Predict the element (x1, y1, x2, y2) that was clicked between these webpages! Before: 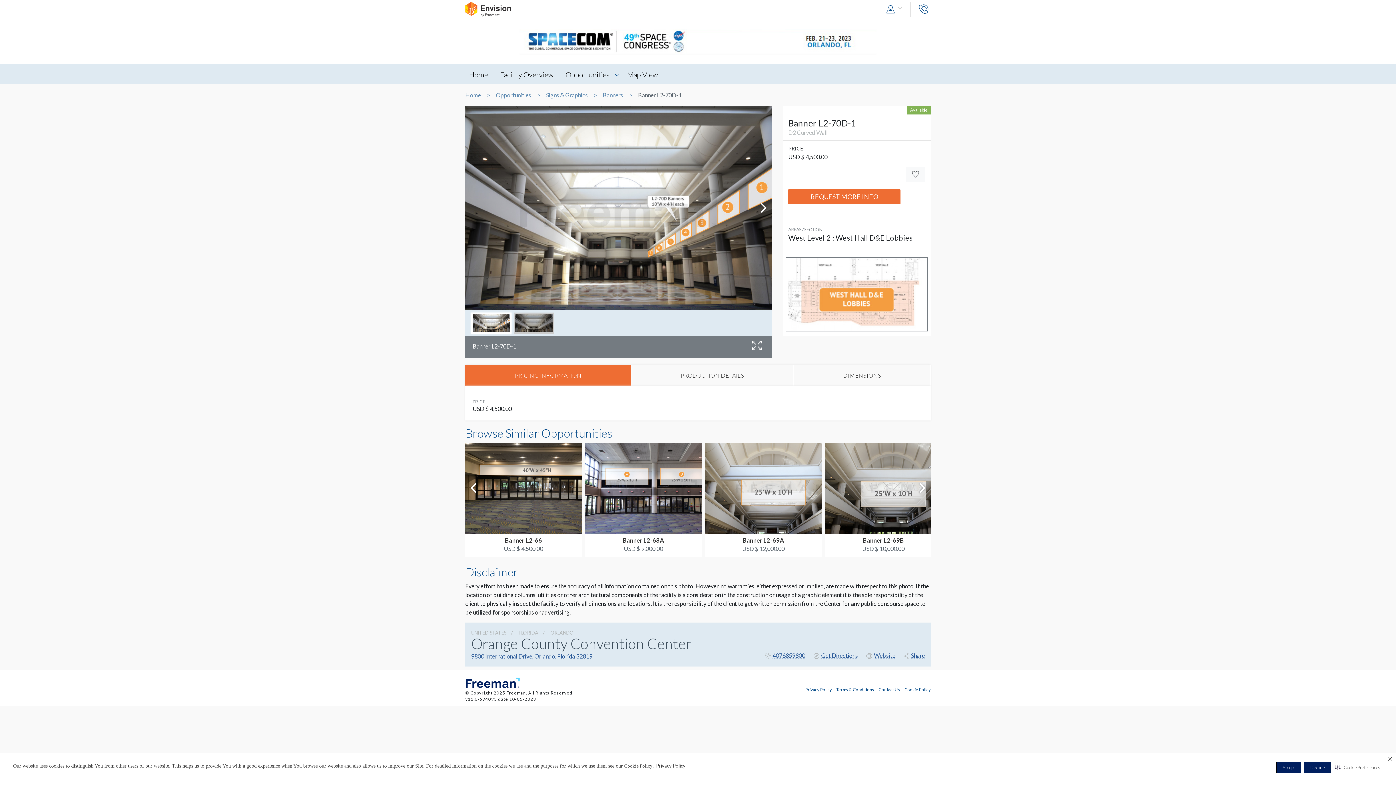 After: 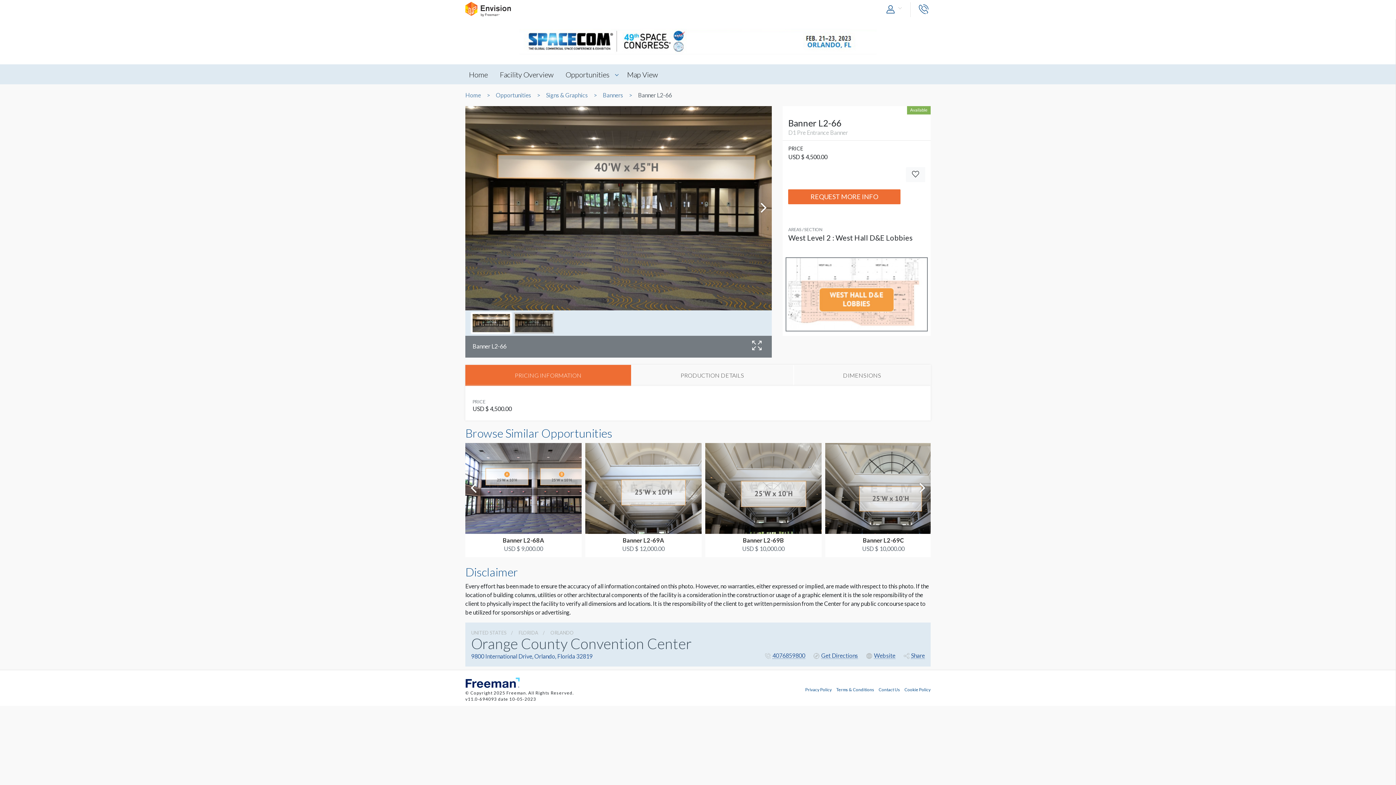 Action: label: Banner L2-66 bbox: (468, 537, 578, 544)